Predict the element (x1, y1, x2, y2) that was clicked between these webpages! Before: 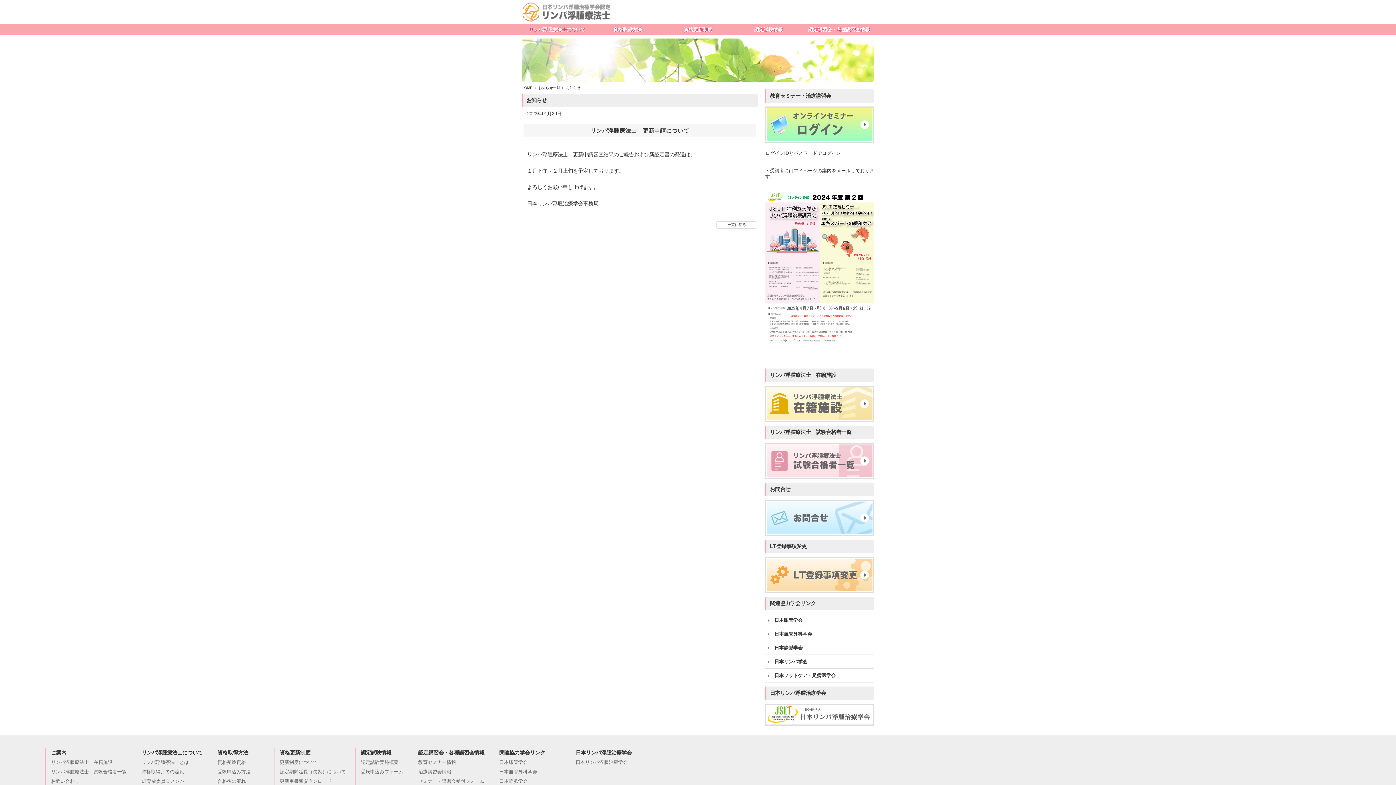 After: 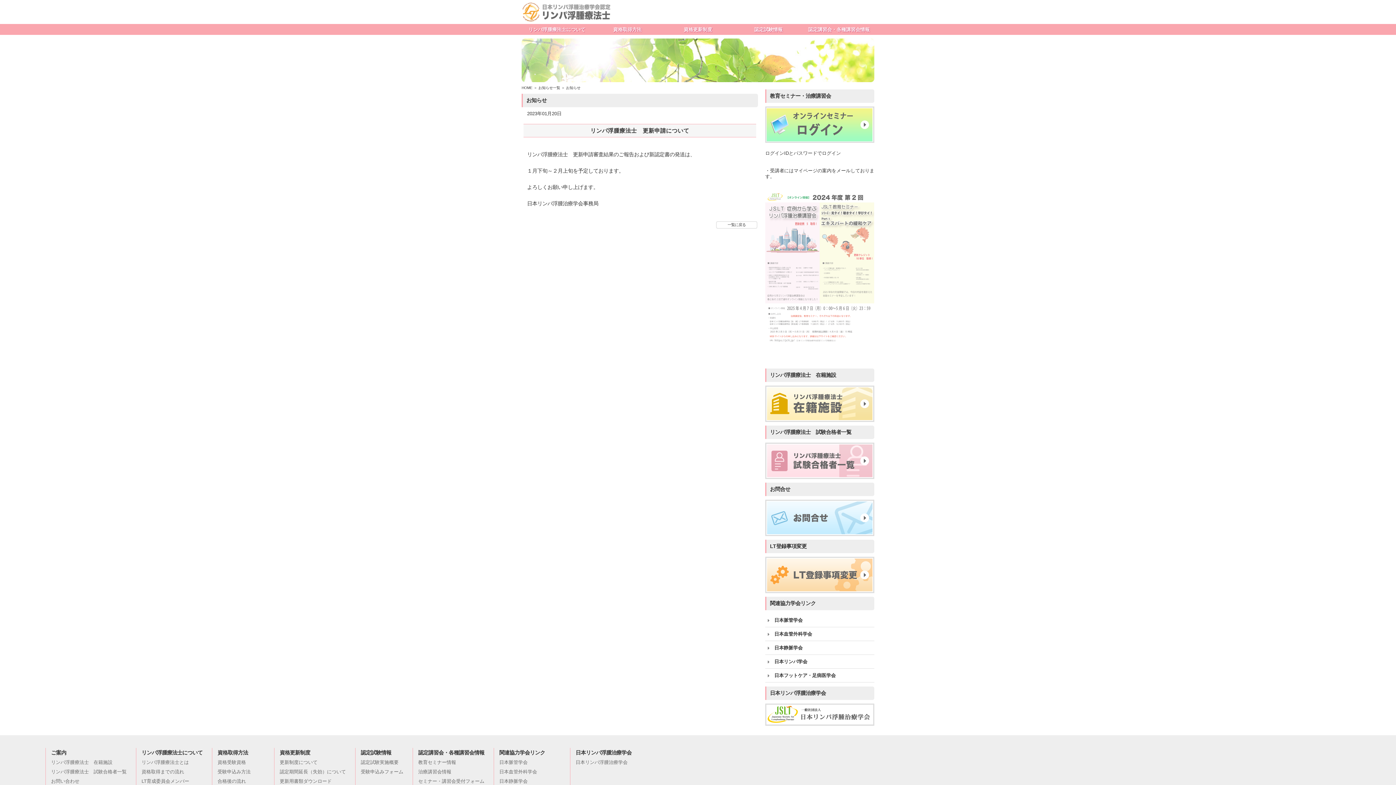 Action: bbox: (765, 191, 874, 196)